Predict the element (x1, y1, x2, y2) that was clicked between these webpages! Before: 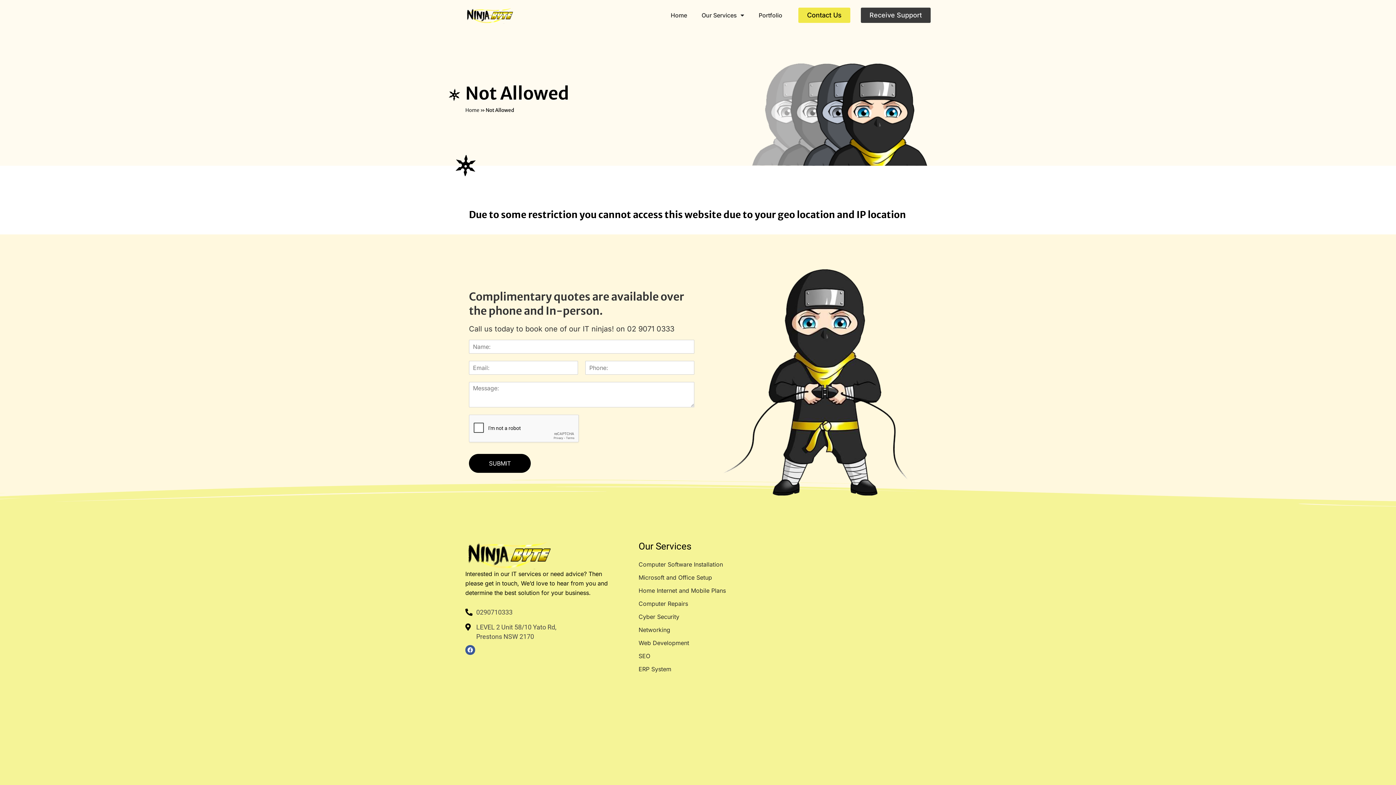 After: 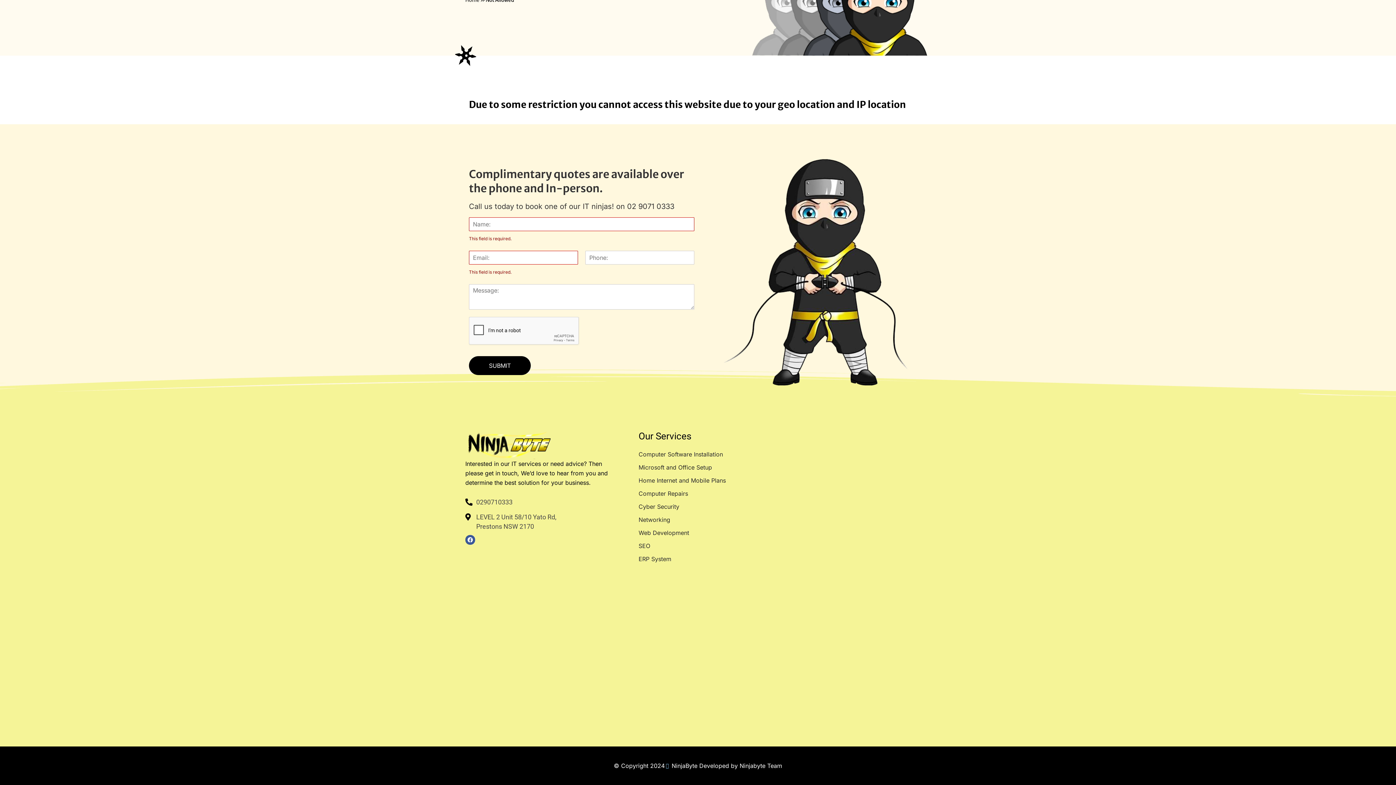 Action: bbox: (469, 454, 530, 472) label: SUBMIT